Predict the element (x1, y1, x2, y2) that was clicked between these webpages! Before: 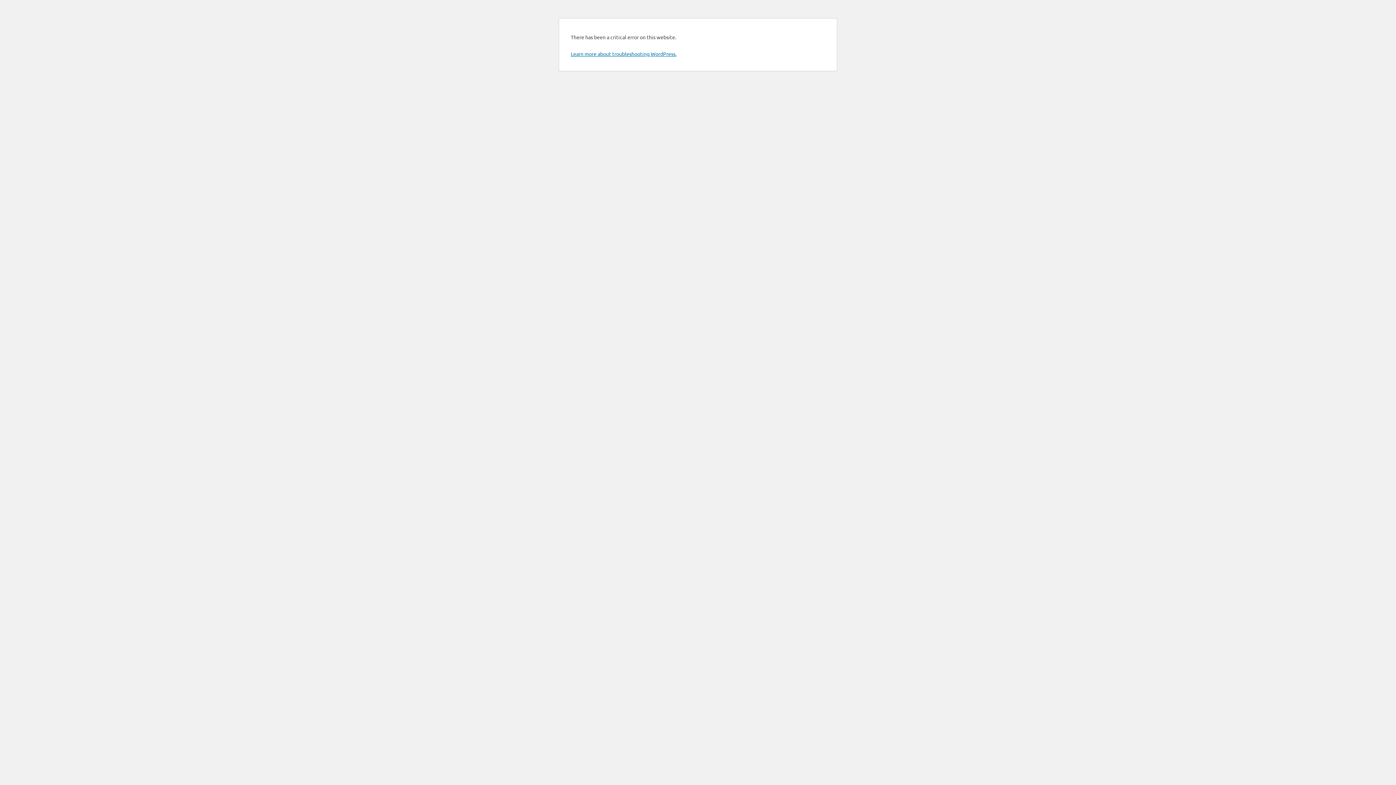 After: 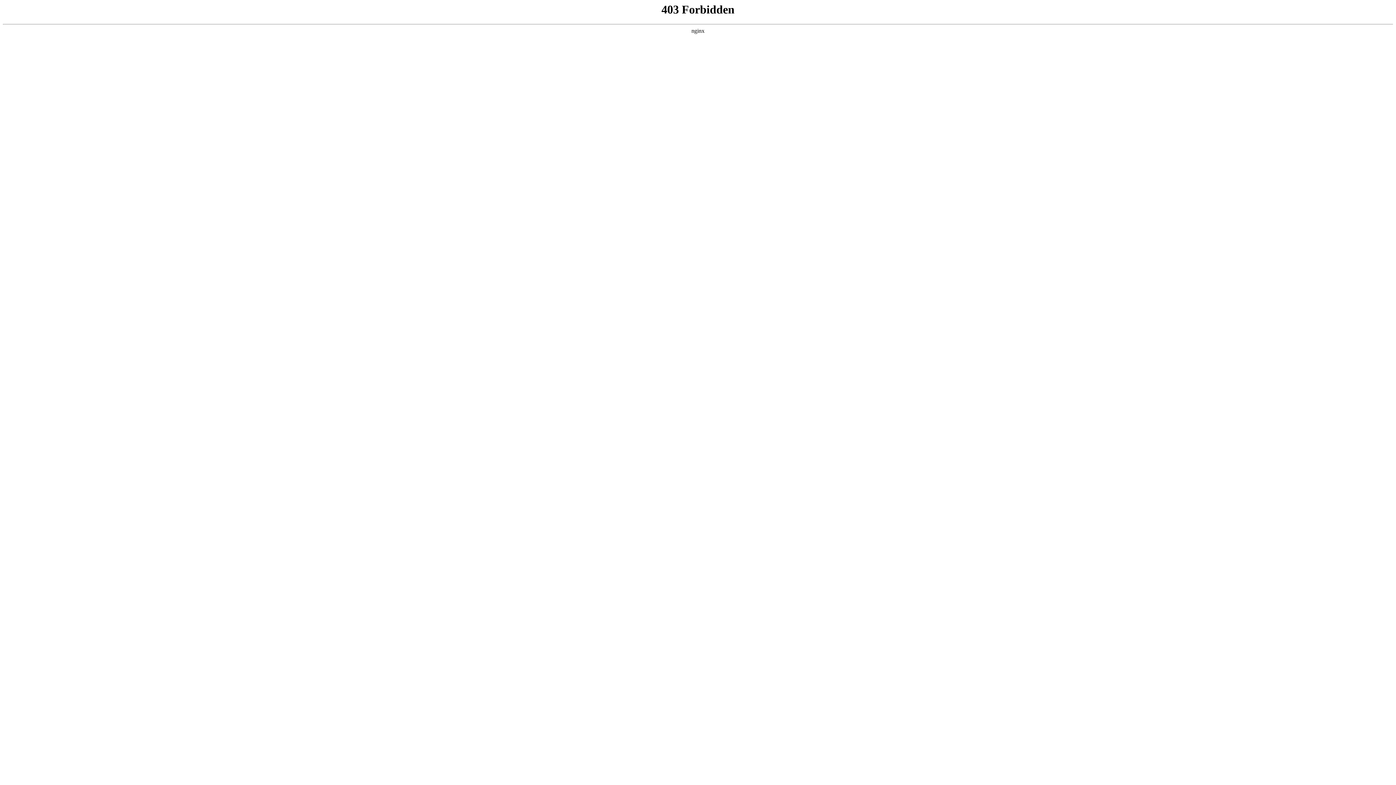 Action: label: Learn more about troubleshooting WordPress. bbox: (570, 50, 676, 57)